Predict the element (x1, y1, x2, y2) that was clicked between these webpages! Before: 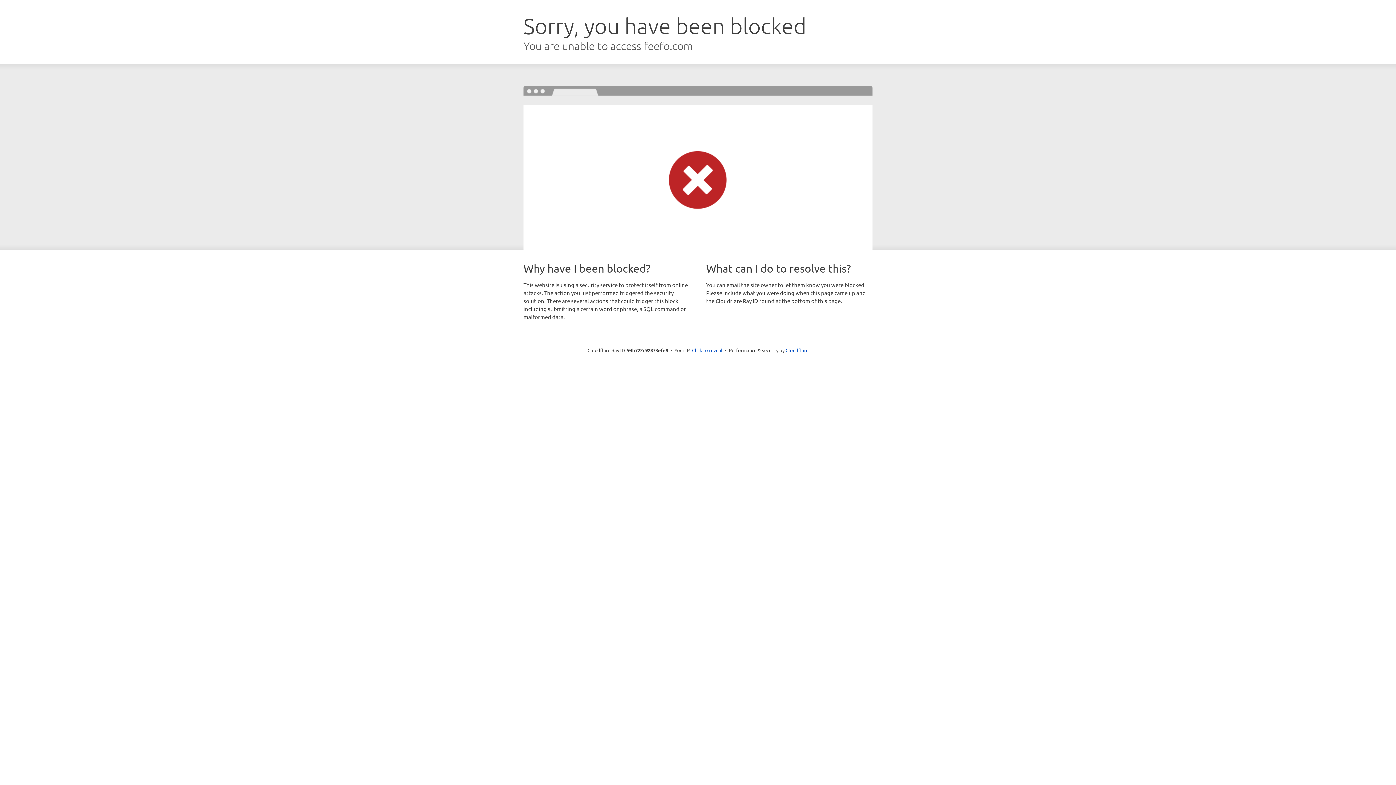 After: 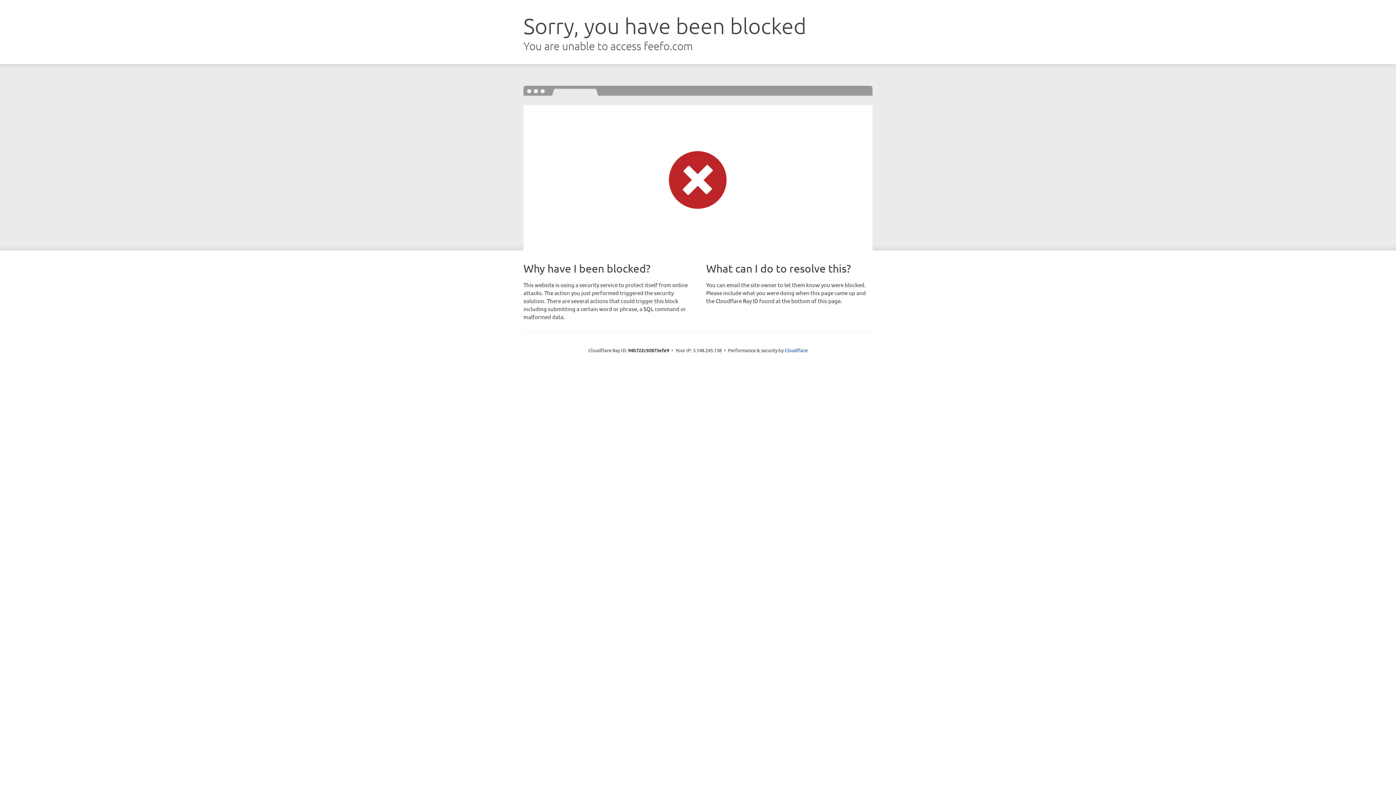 Action: label: Click to reveal bbox: (692, 346, 722, 353)